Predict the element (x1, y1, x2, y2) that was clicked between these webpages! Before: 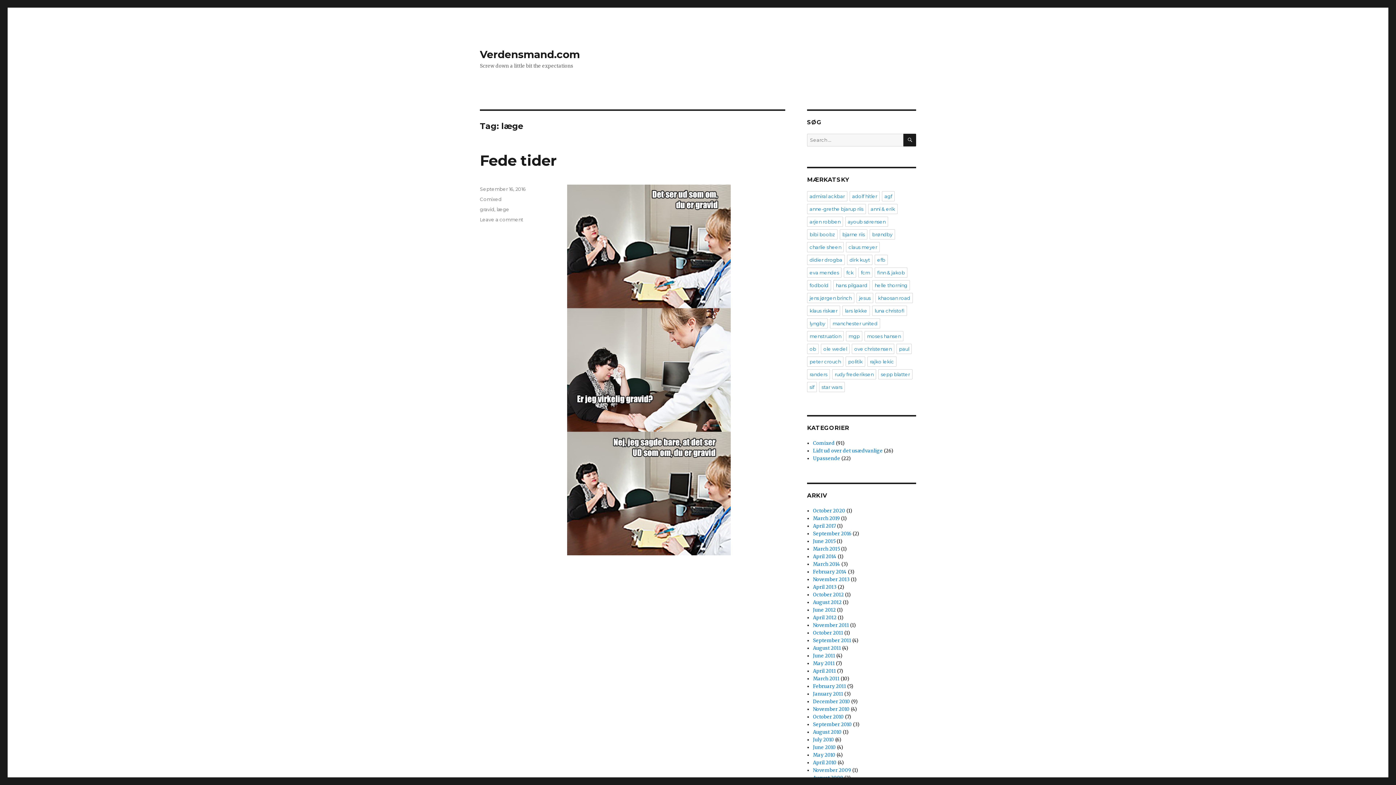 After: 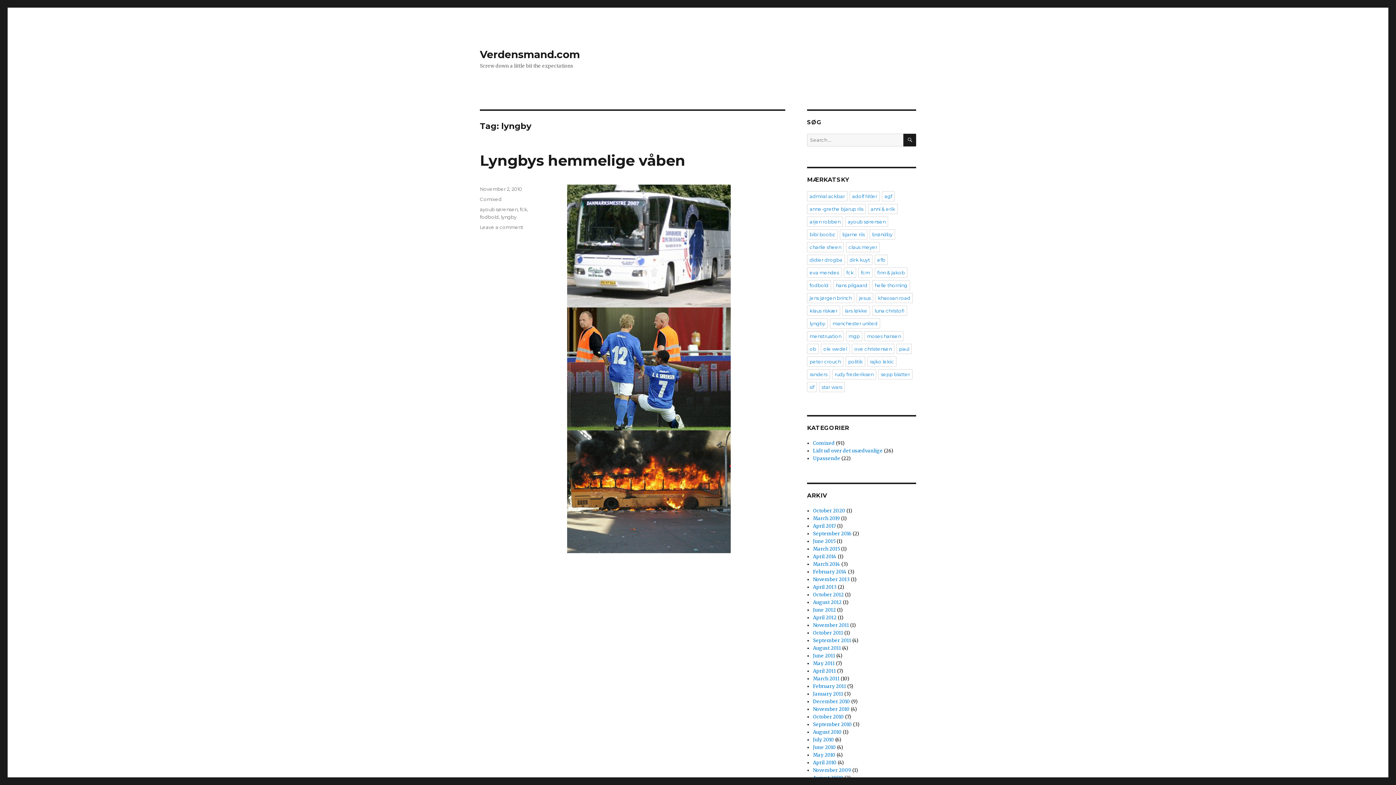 Action: bbox: (807, 318, 828, 328) label: lyngby